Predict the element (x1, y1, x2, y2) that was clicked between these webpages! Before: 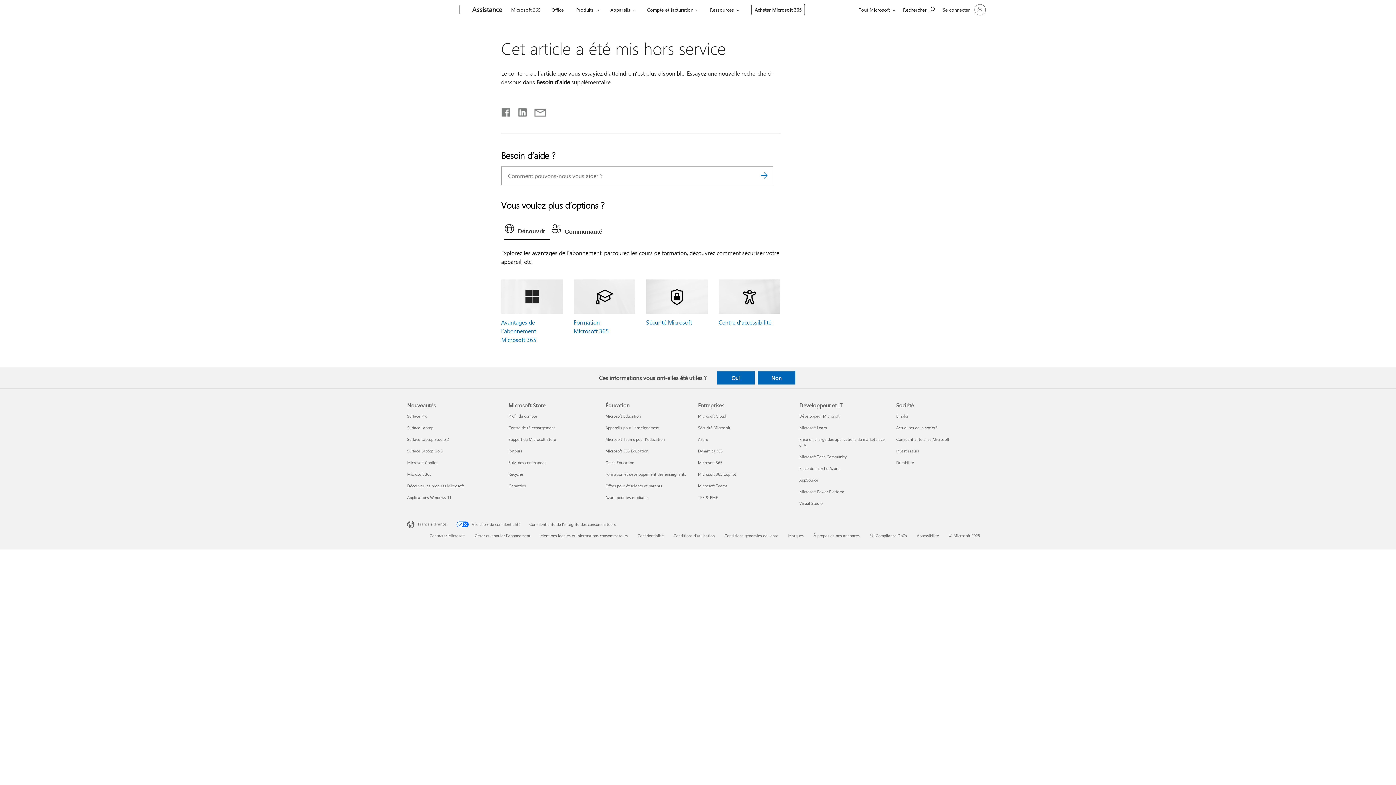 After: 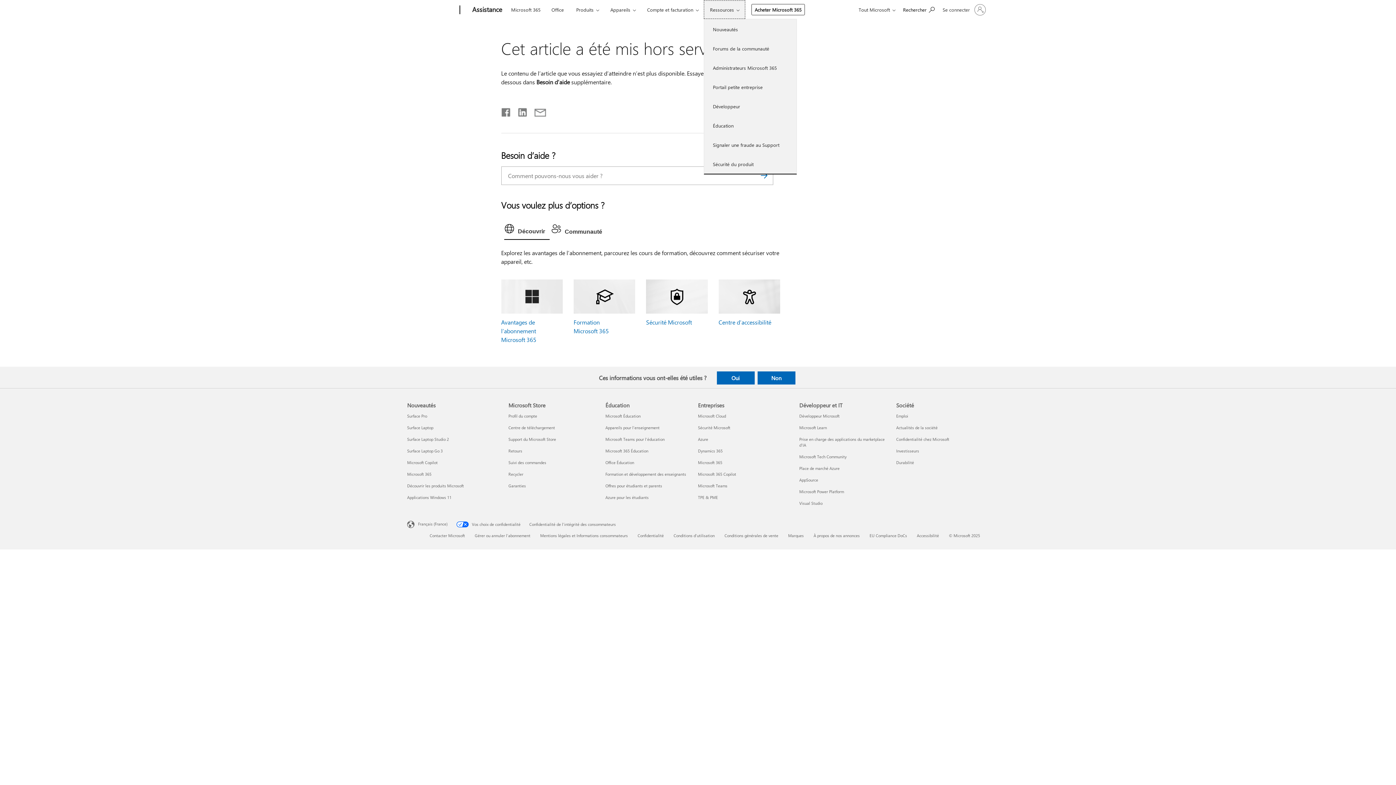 Action: label: Ressources bbox: (704, 0, 745, 18)